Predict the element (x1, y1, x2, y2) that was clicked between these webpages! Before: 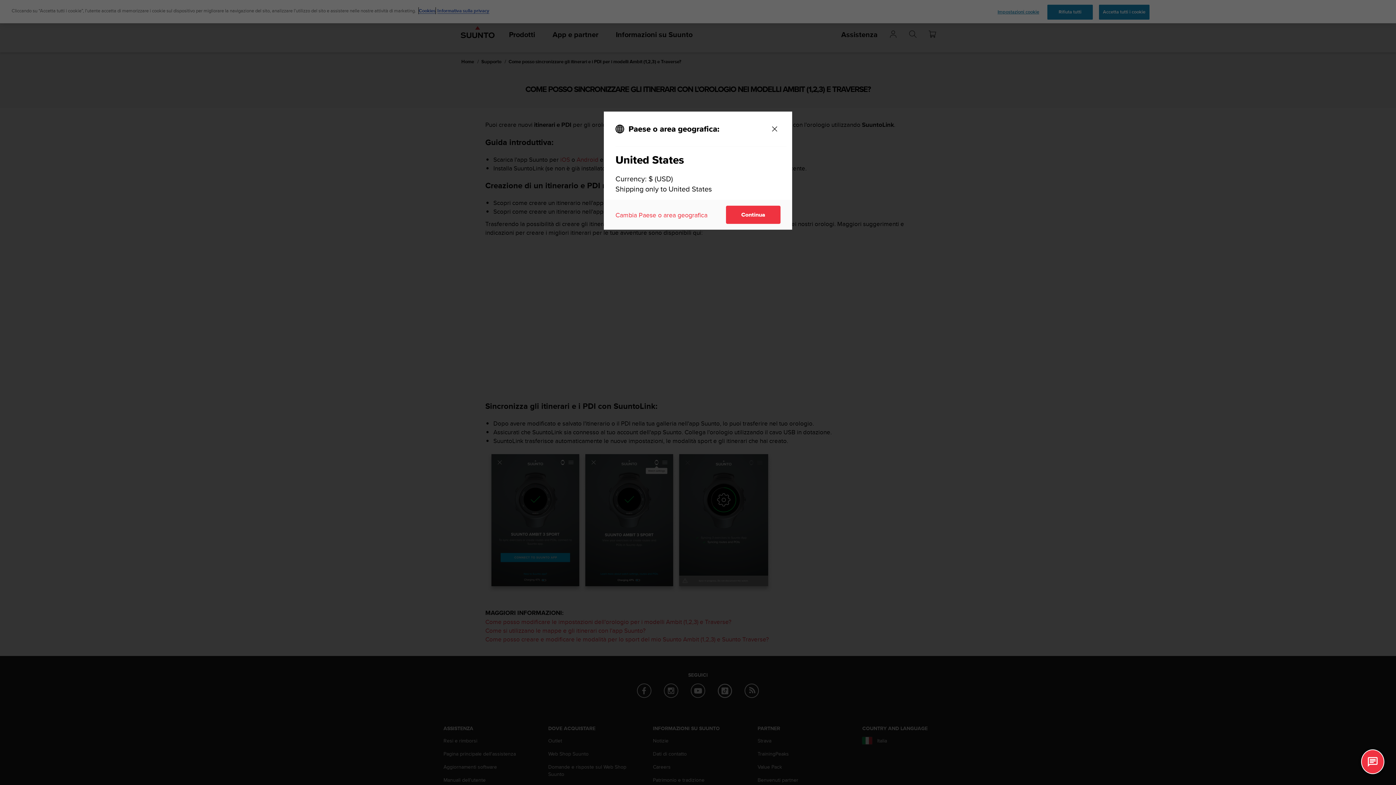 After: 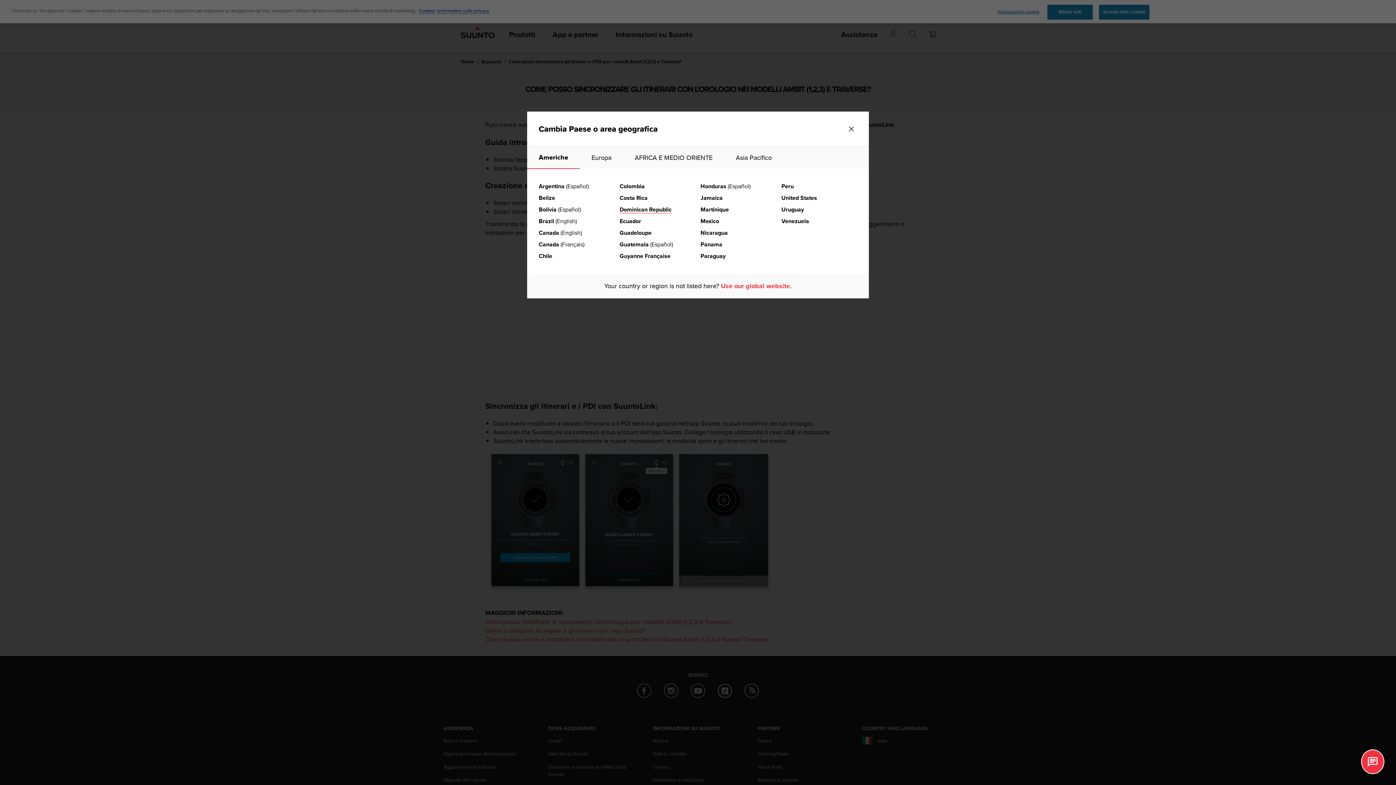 Action: bbox: (615, 210, 707, 219) label: Cambia Paese o area geografica